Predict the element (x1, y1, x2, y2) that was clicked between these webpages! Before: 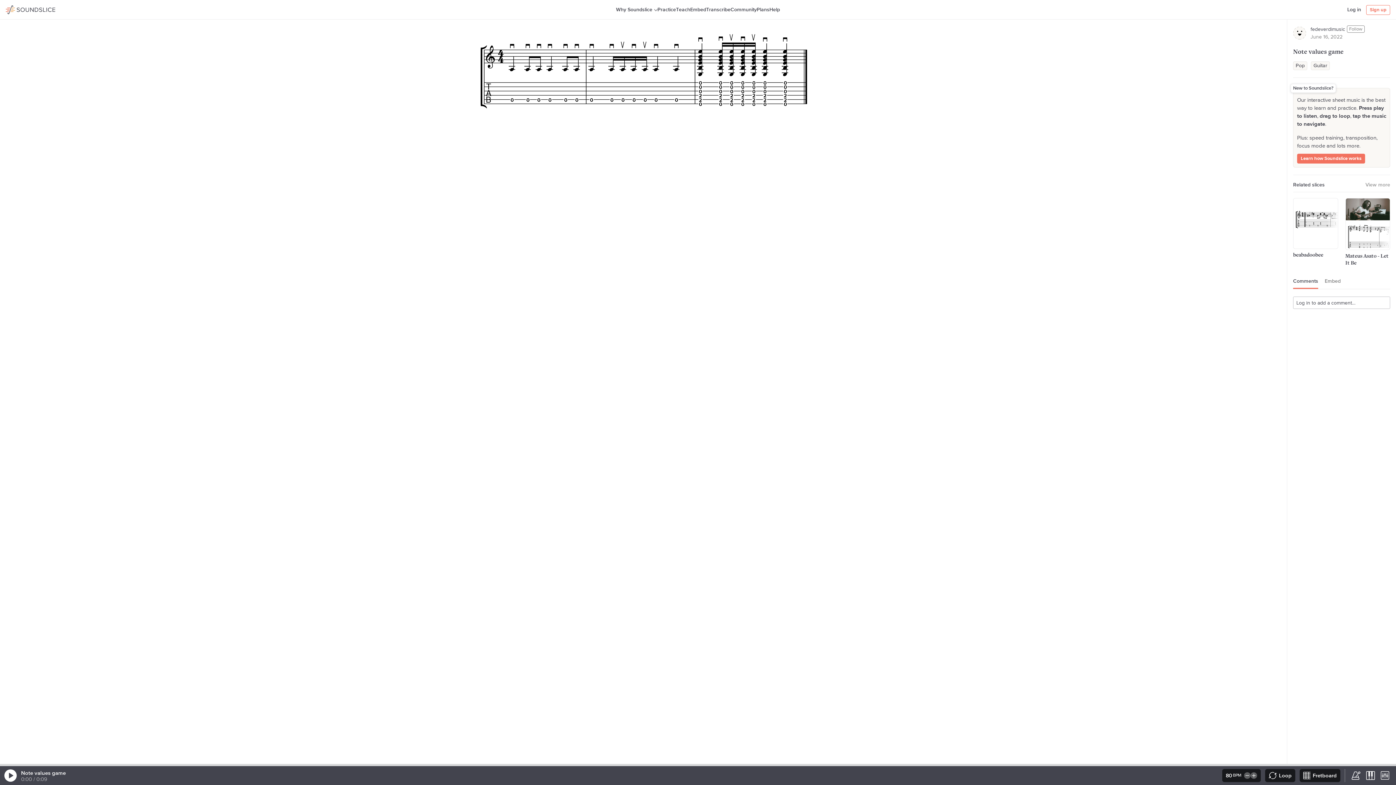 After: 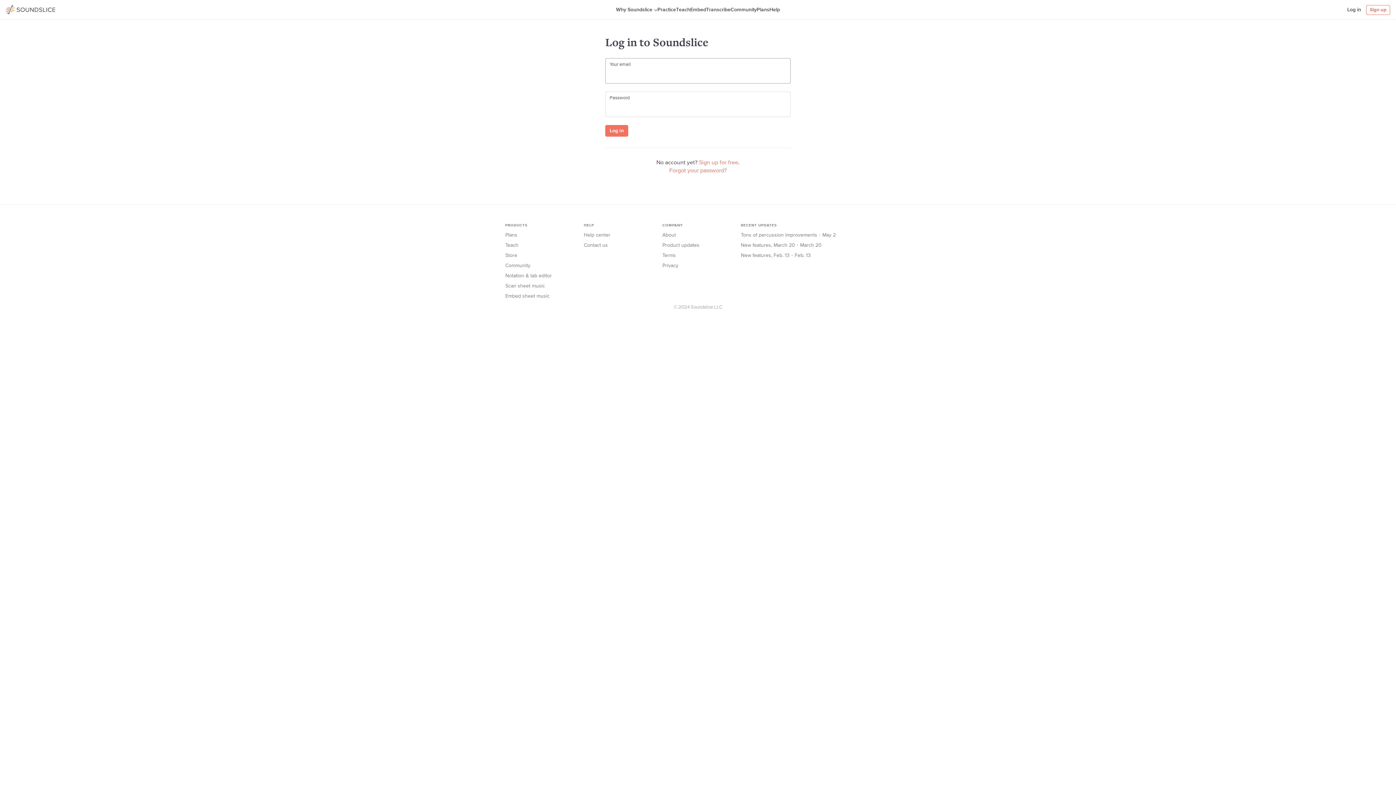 Action: bbox: (1347, 25, 1365, 32) label: Follow